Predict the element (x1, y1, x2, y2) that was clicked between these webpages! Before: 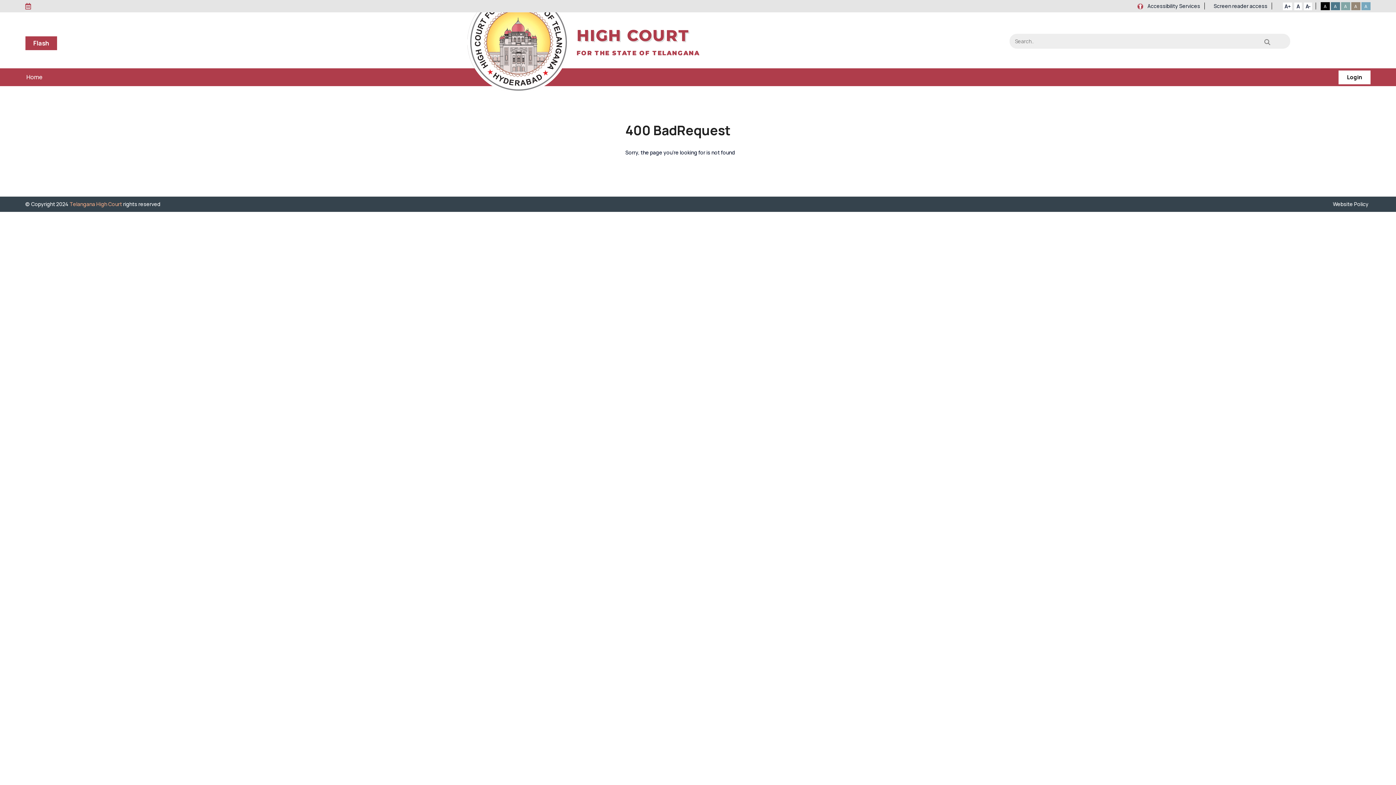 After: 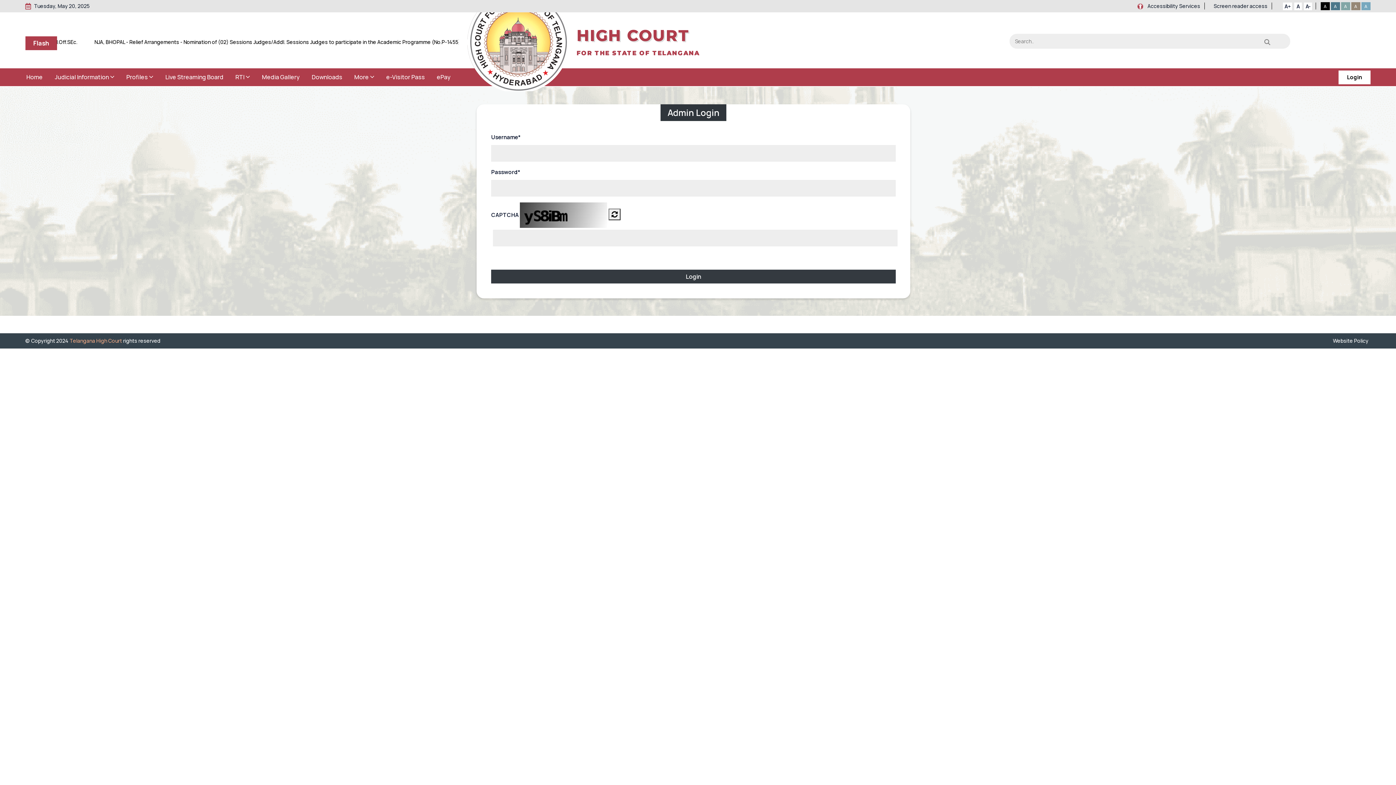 Action: label: Login bbox: (1339, 70, 1371, 84)